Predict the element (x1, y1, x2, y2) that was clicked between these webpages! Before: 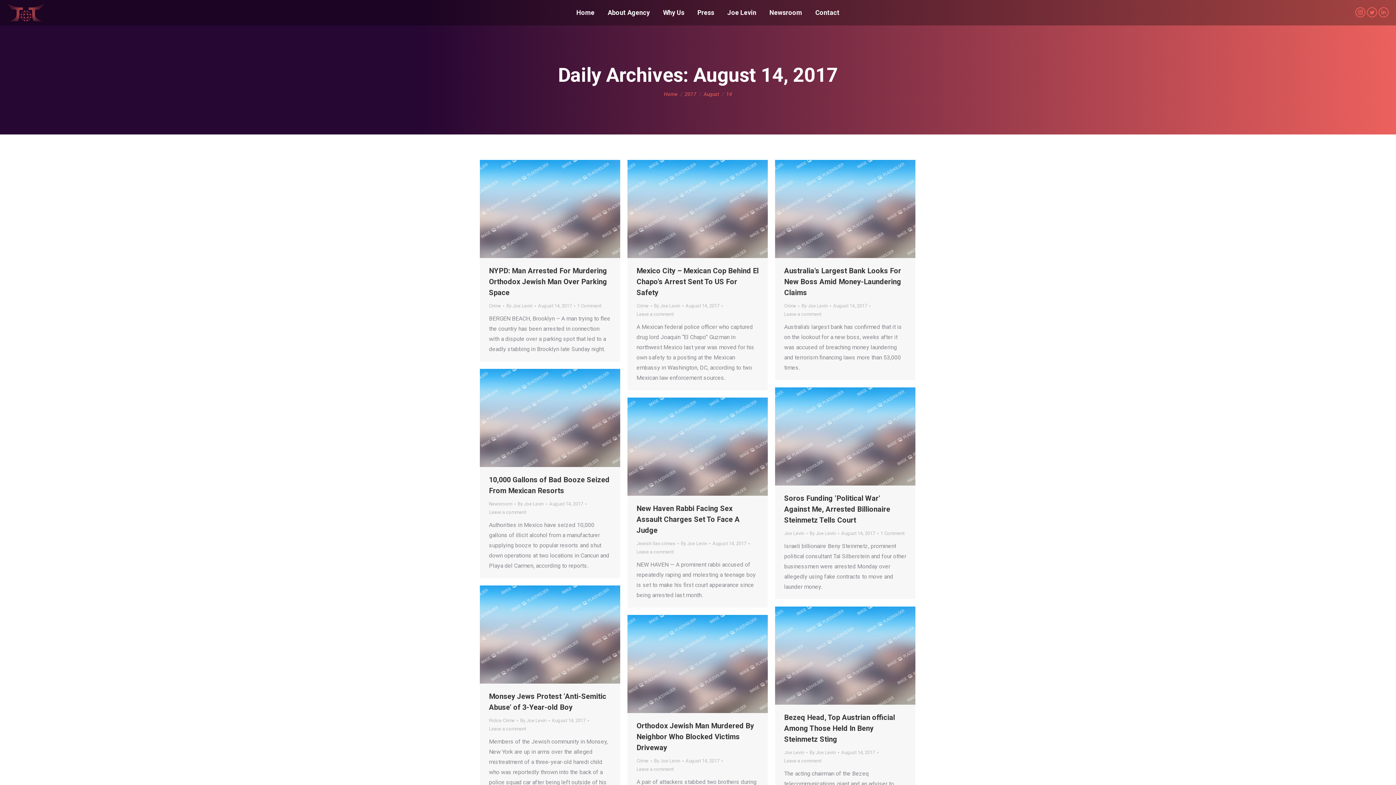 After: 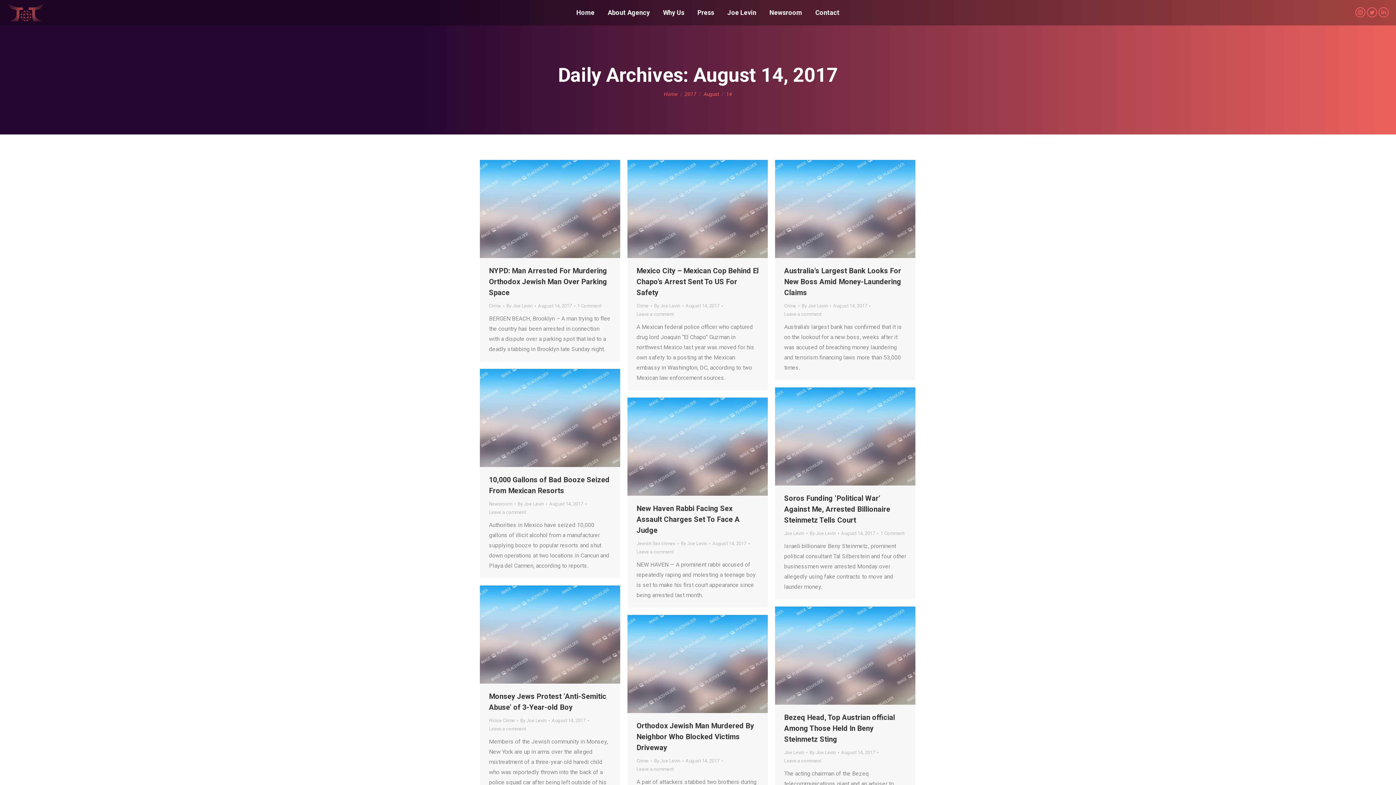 Action: bbox: (841, 748, 878, 757) label: August 14, 2017